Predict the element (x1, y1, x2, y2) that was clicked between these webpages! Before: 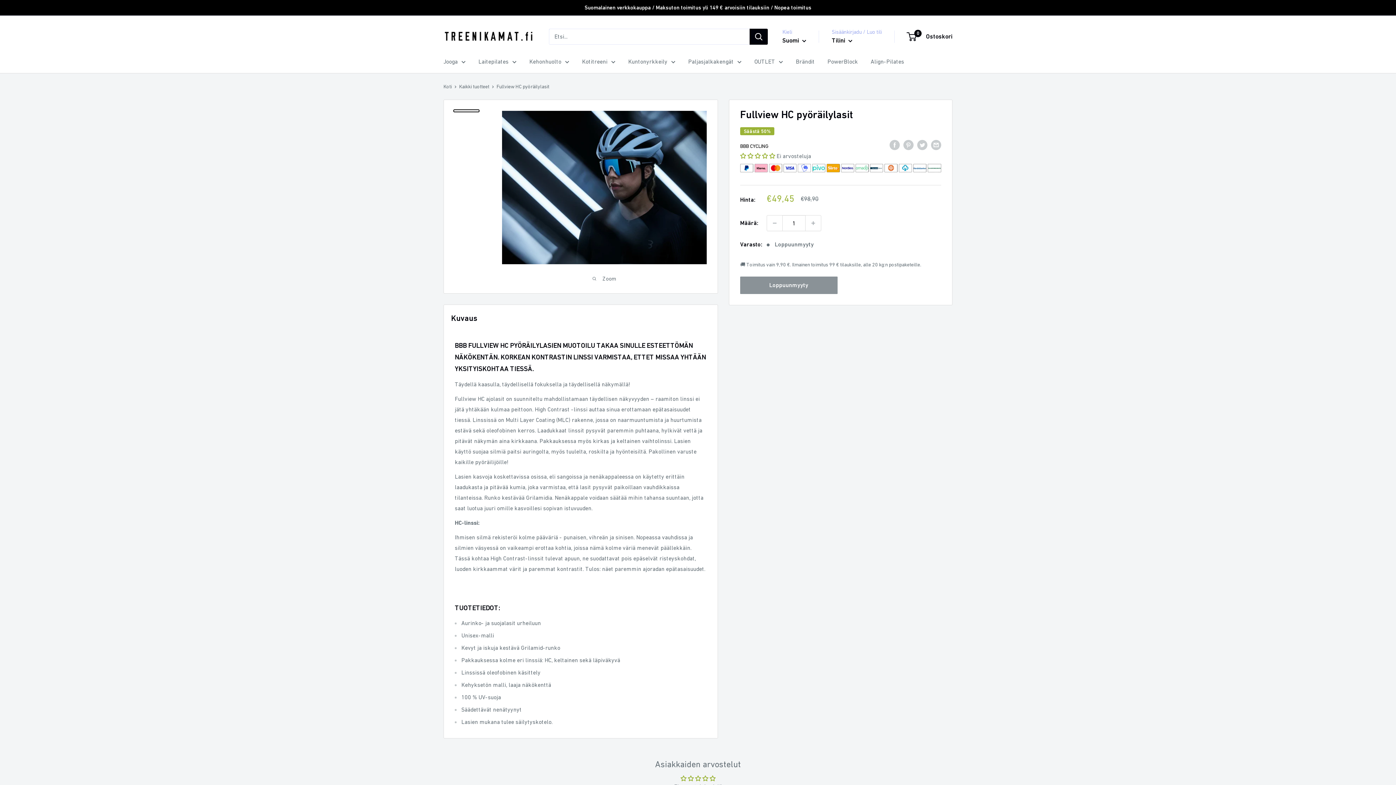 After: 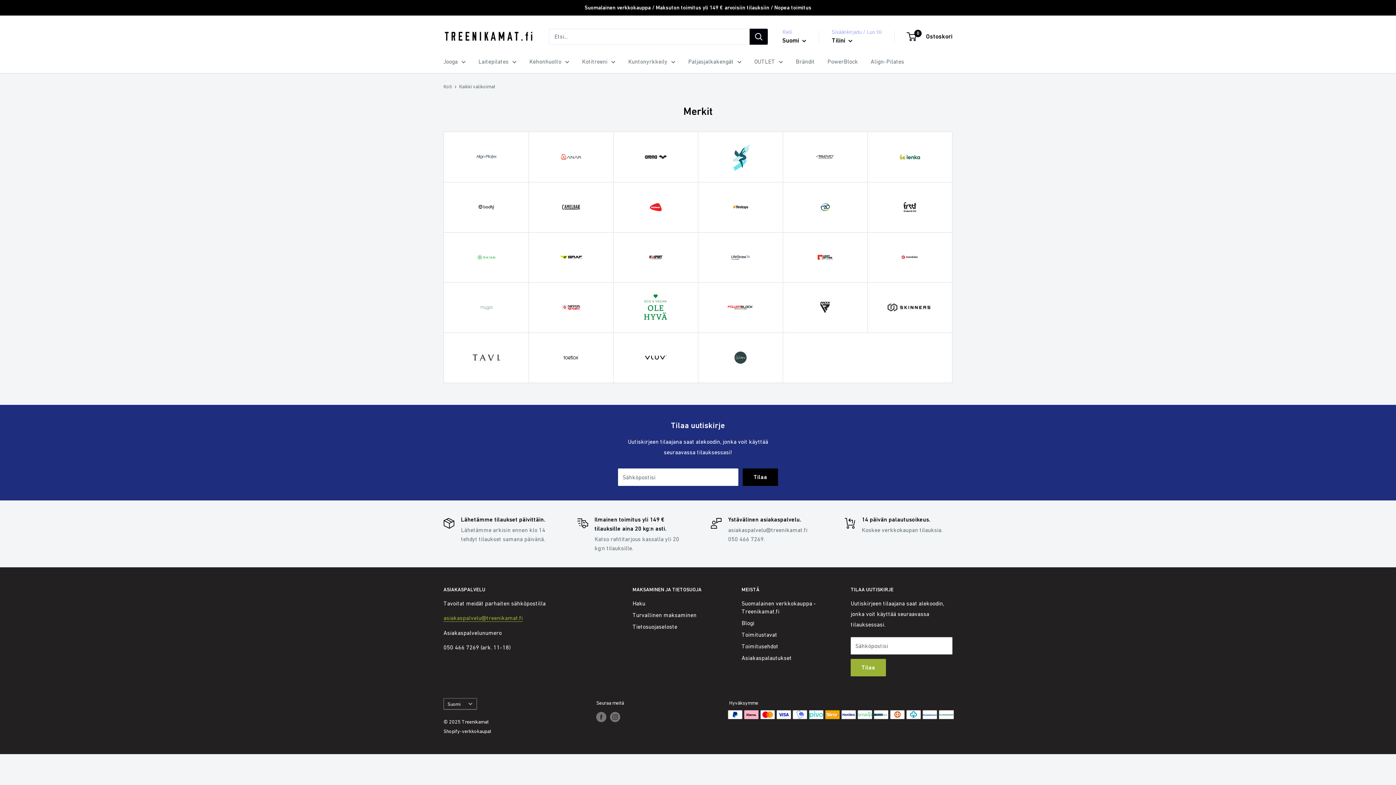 Action: bbox: (796, 56, 814, 66) label: Brändit